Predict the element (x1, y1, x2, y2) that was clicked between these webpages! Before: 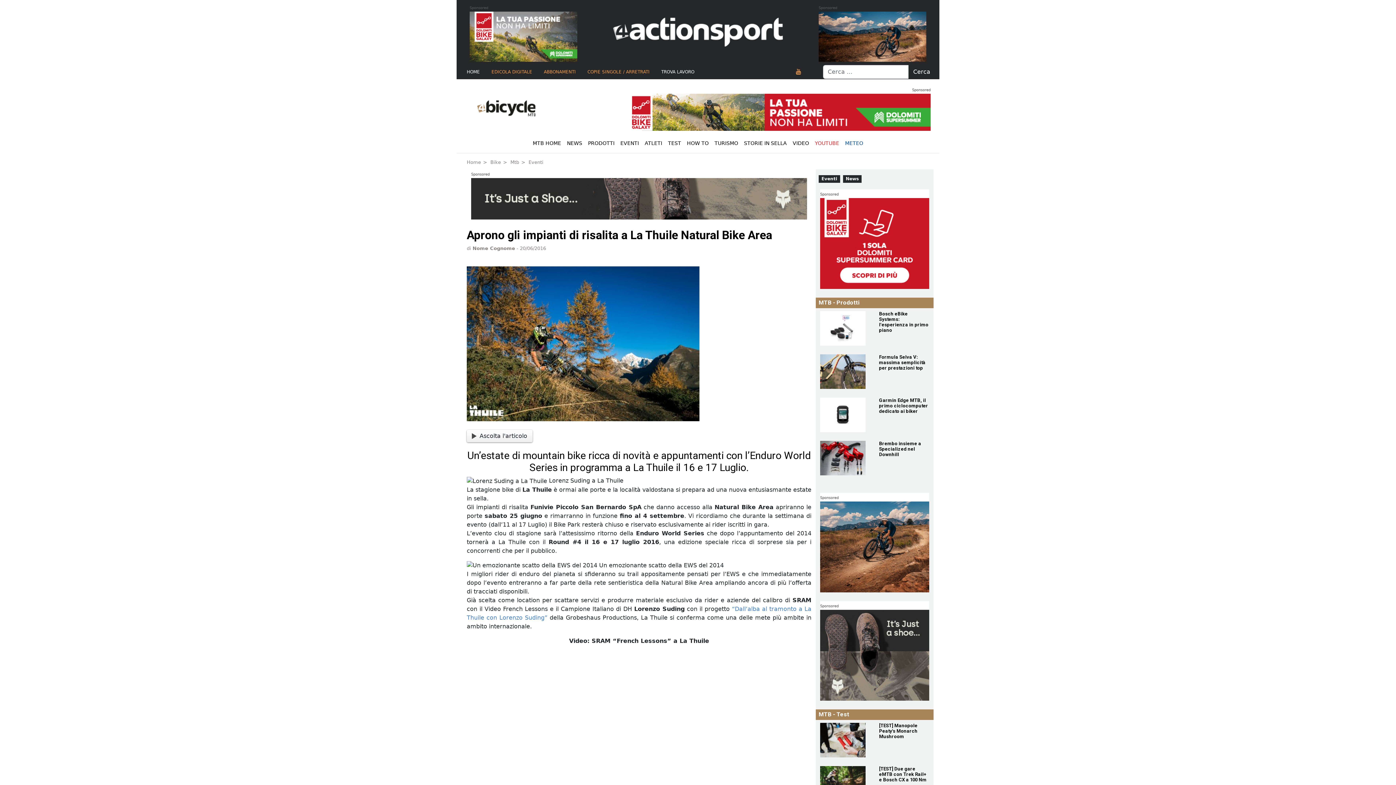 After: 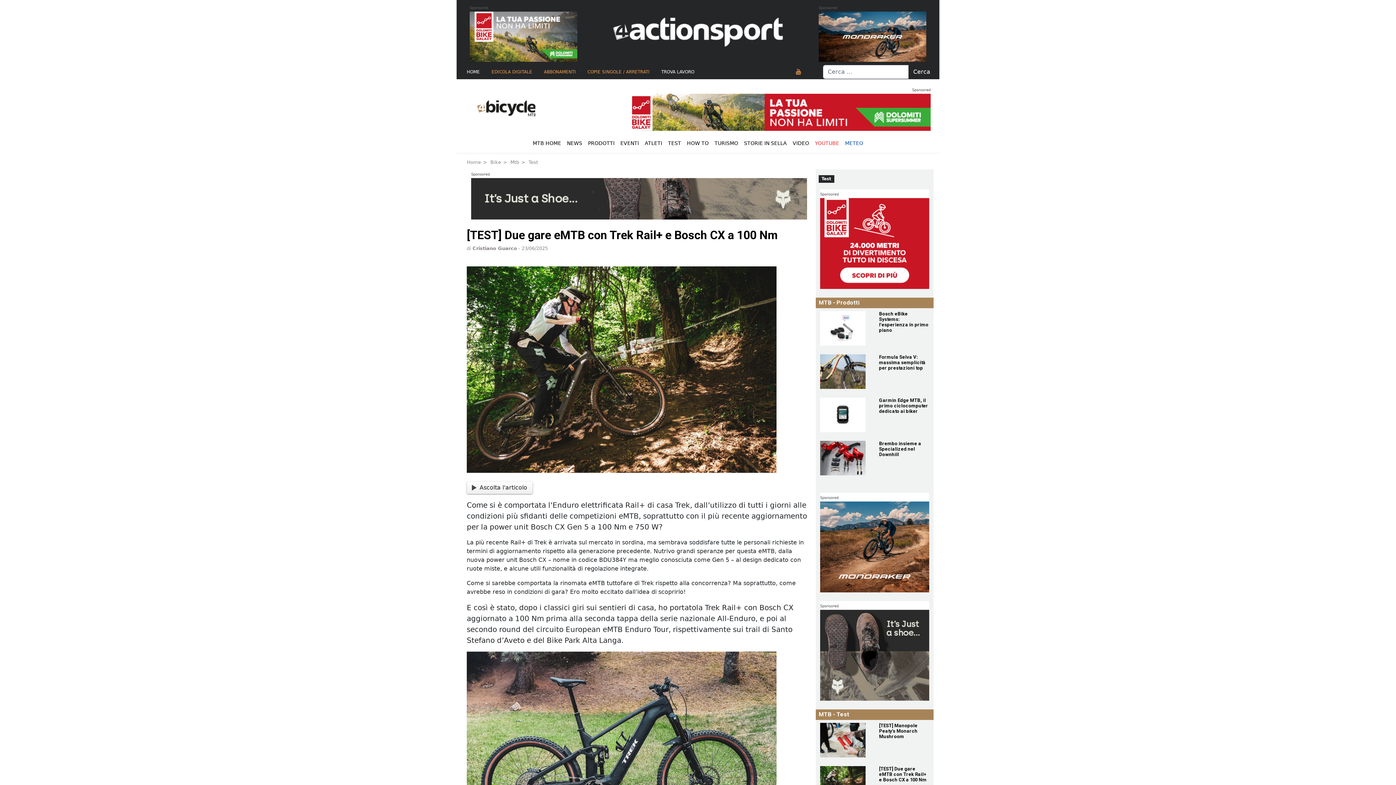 Action: bbox: (879, 766, 929, 782) label: [TEST] Due gare eMTB con Trek Rail+ e Bosch CX a 100 Nm